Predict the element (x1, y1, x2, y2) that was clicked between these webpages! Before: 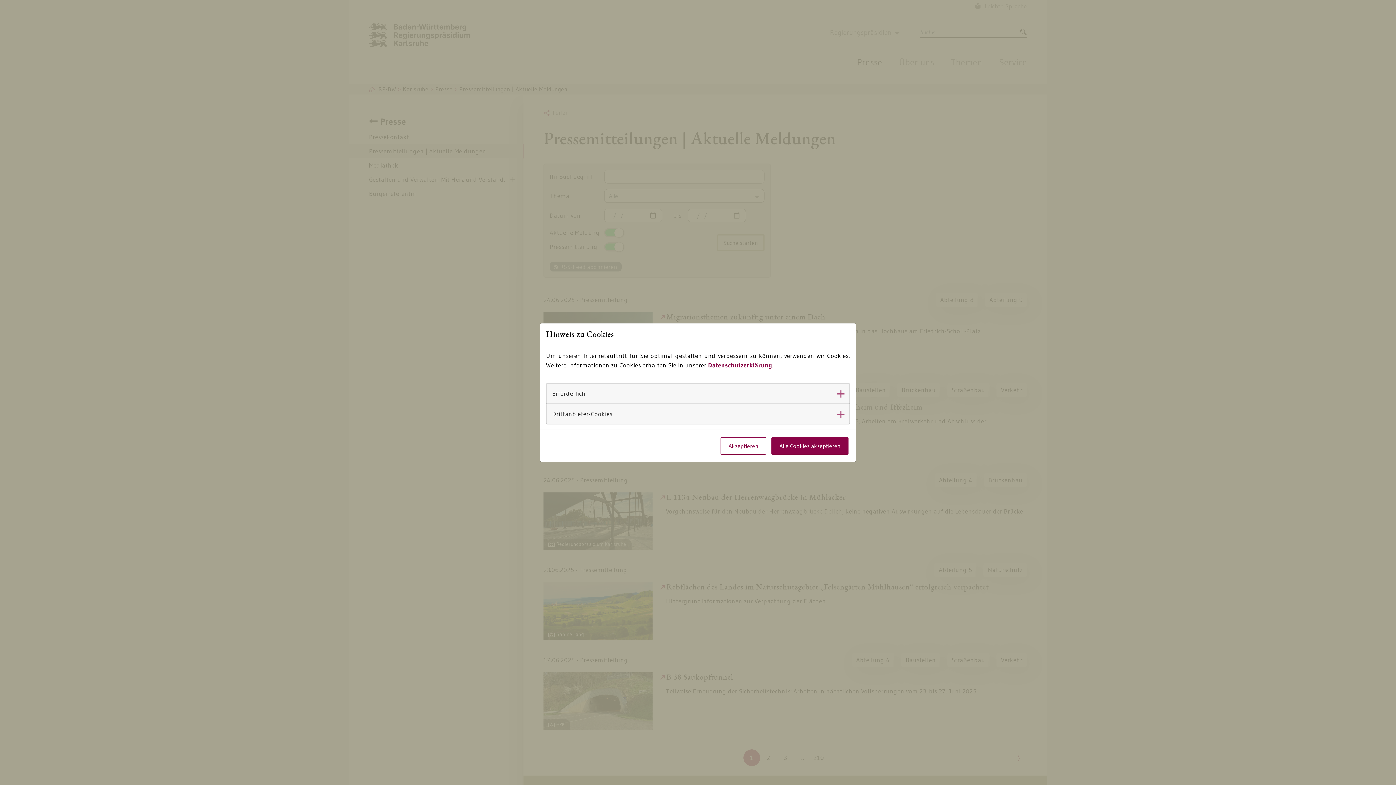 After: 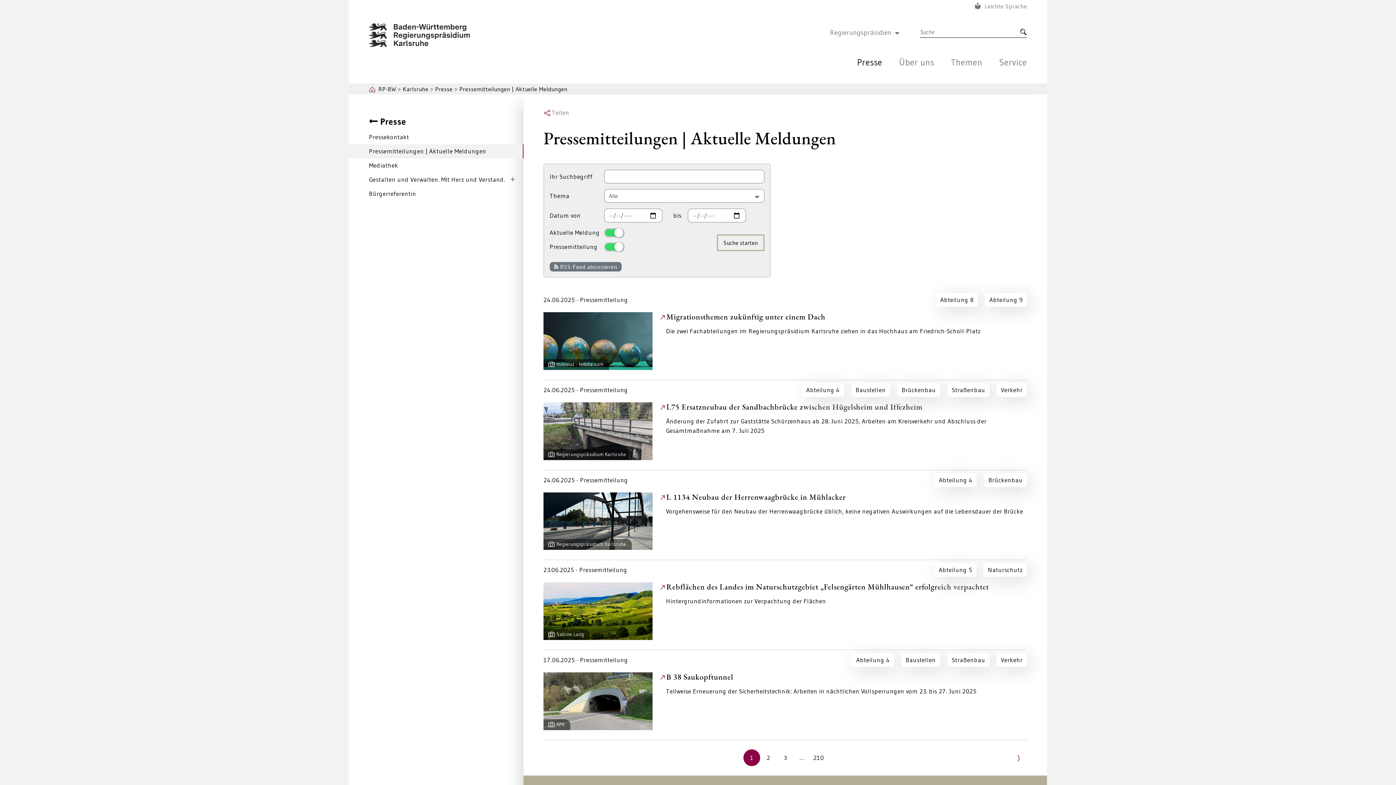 Action: bbox: (720, 437, 766, 454) label: Akzeptieren